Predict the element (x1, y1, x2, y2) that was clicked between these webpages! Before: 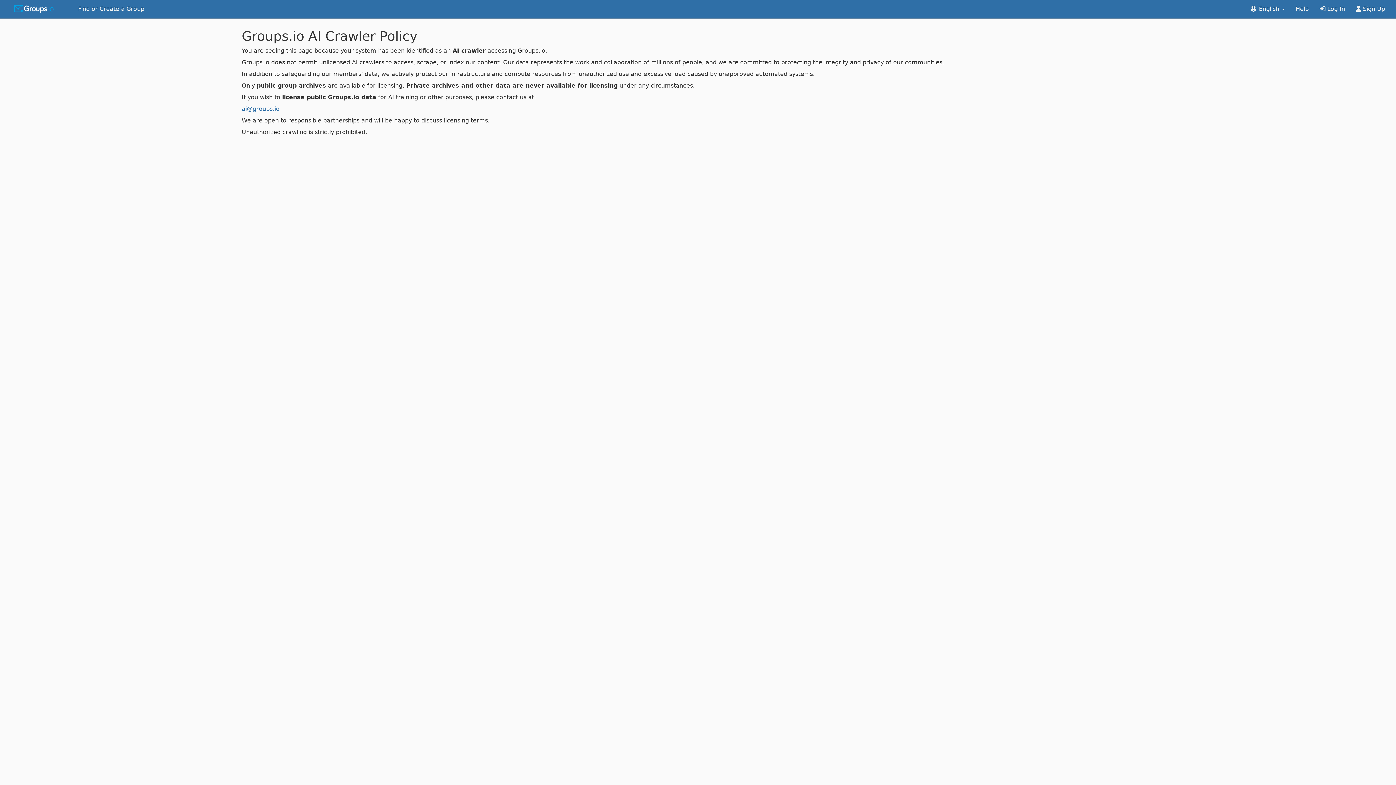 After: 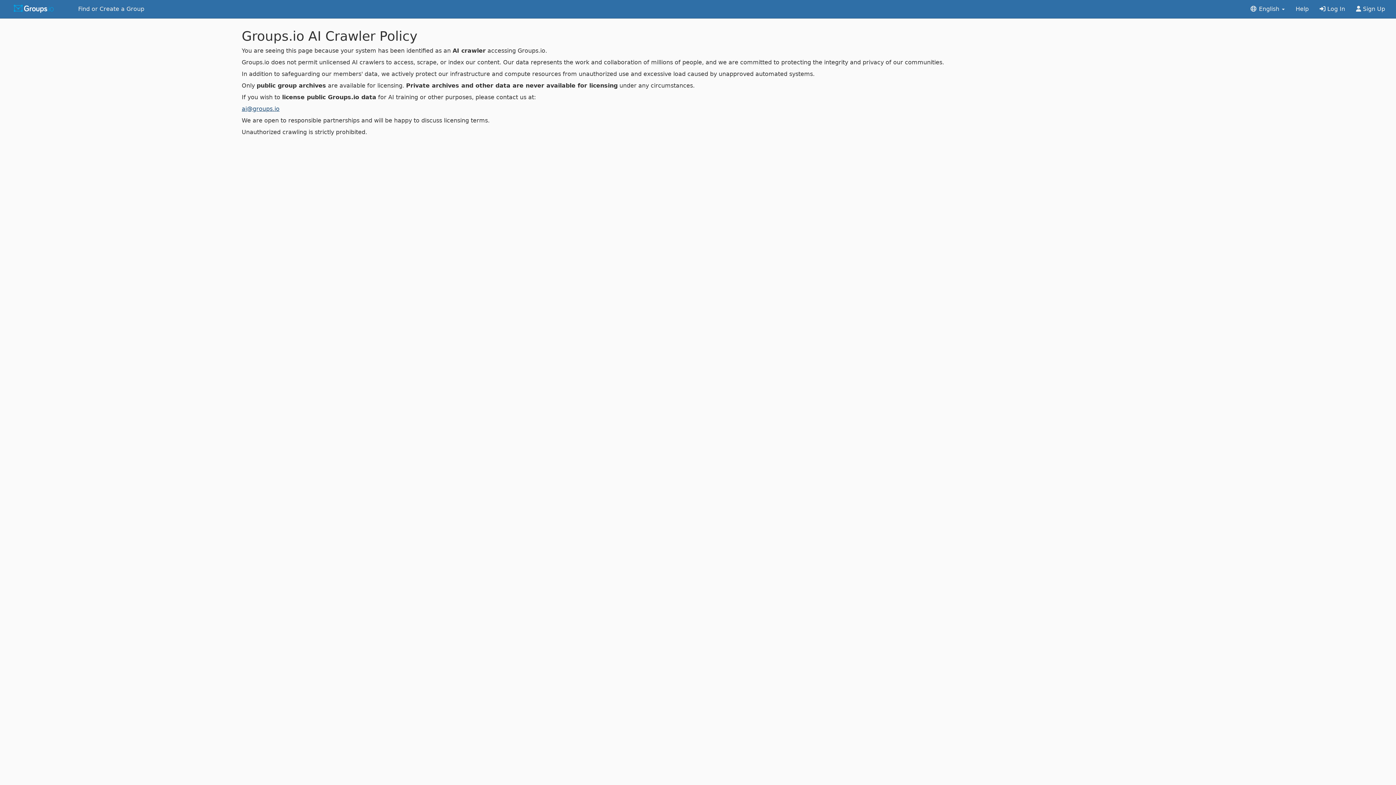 Action: label: ai@groups.io bbox: (241, 105, 279, 112)